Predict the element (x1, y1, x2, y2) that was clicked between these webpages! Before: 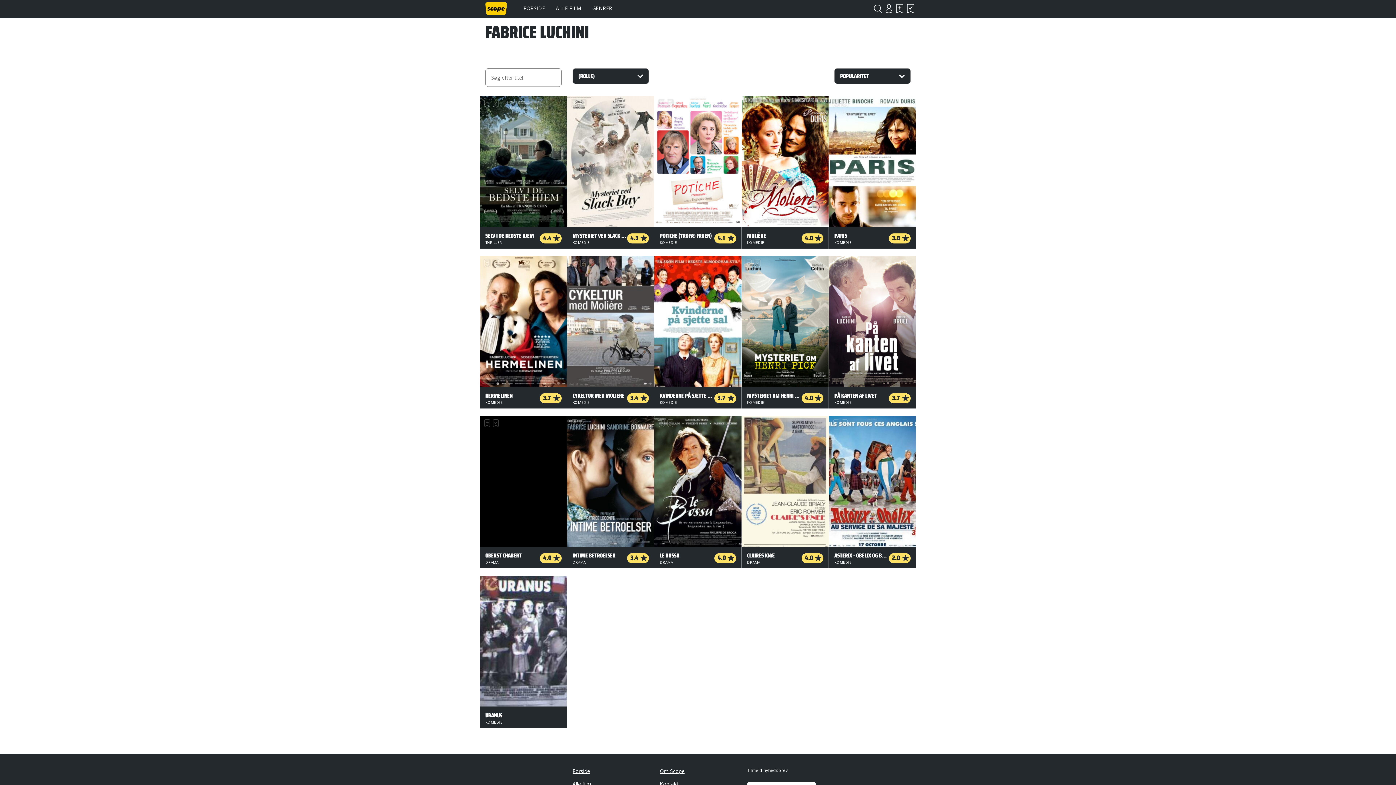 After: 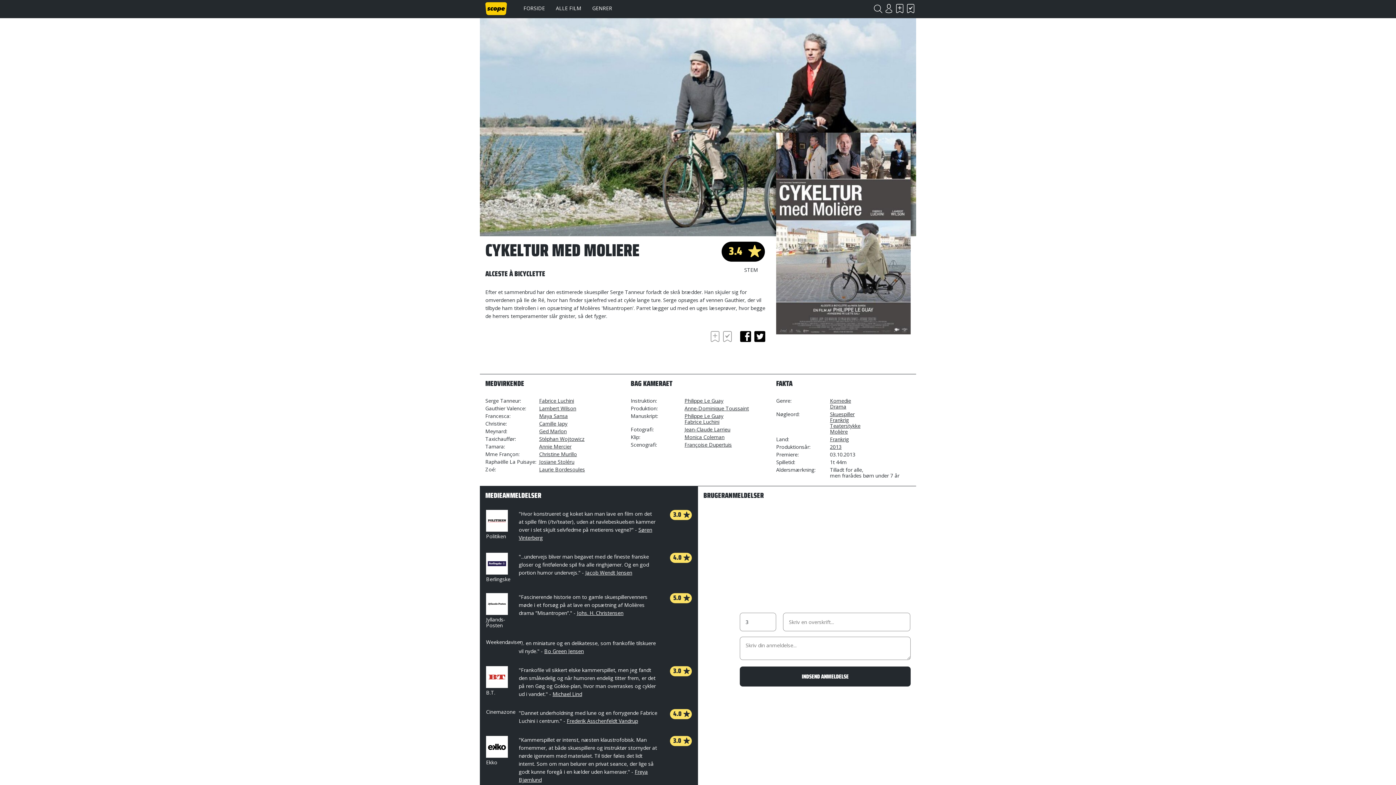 Action: label: CYKELTUR MED MOLIERE
3.4
KOMEDIE bbox: (567, 256, 654, 408)